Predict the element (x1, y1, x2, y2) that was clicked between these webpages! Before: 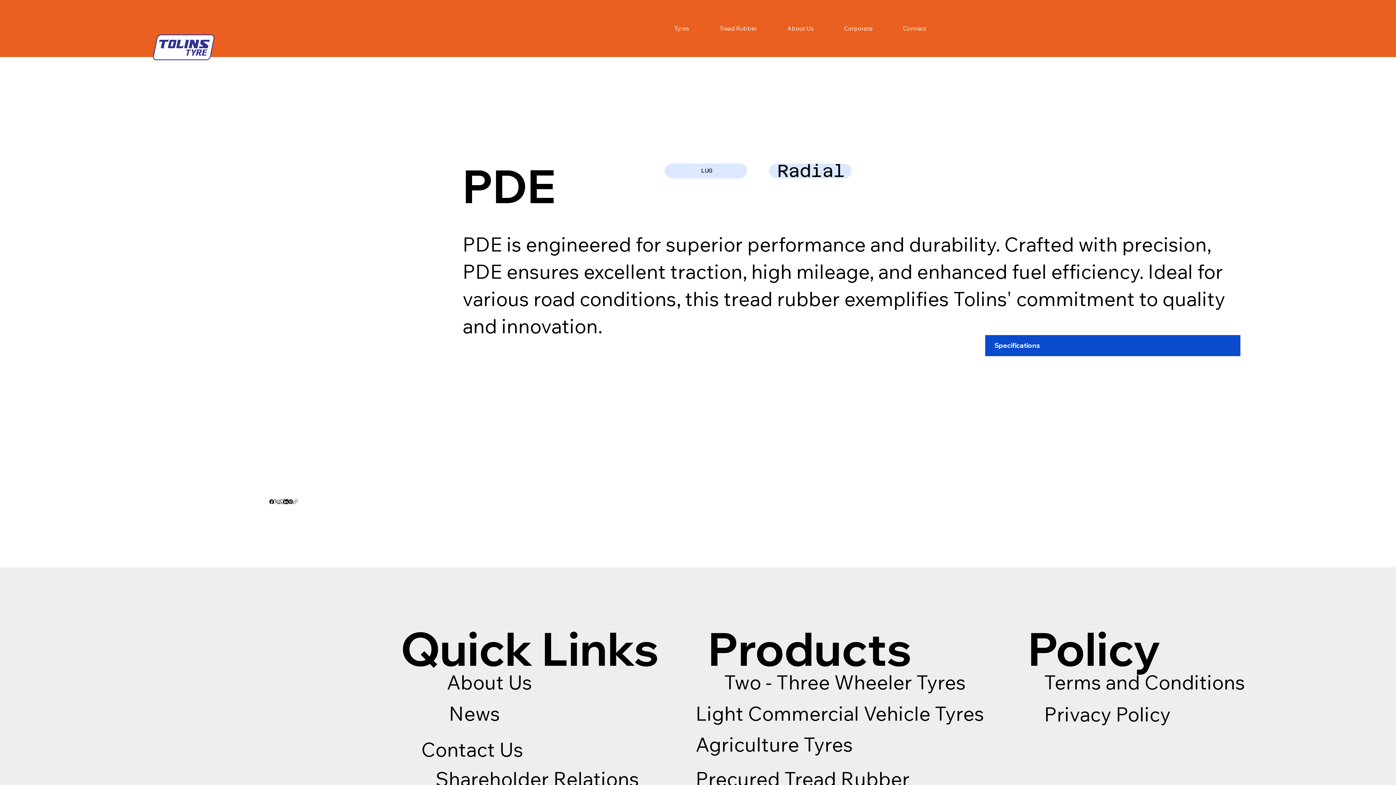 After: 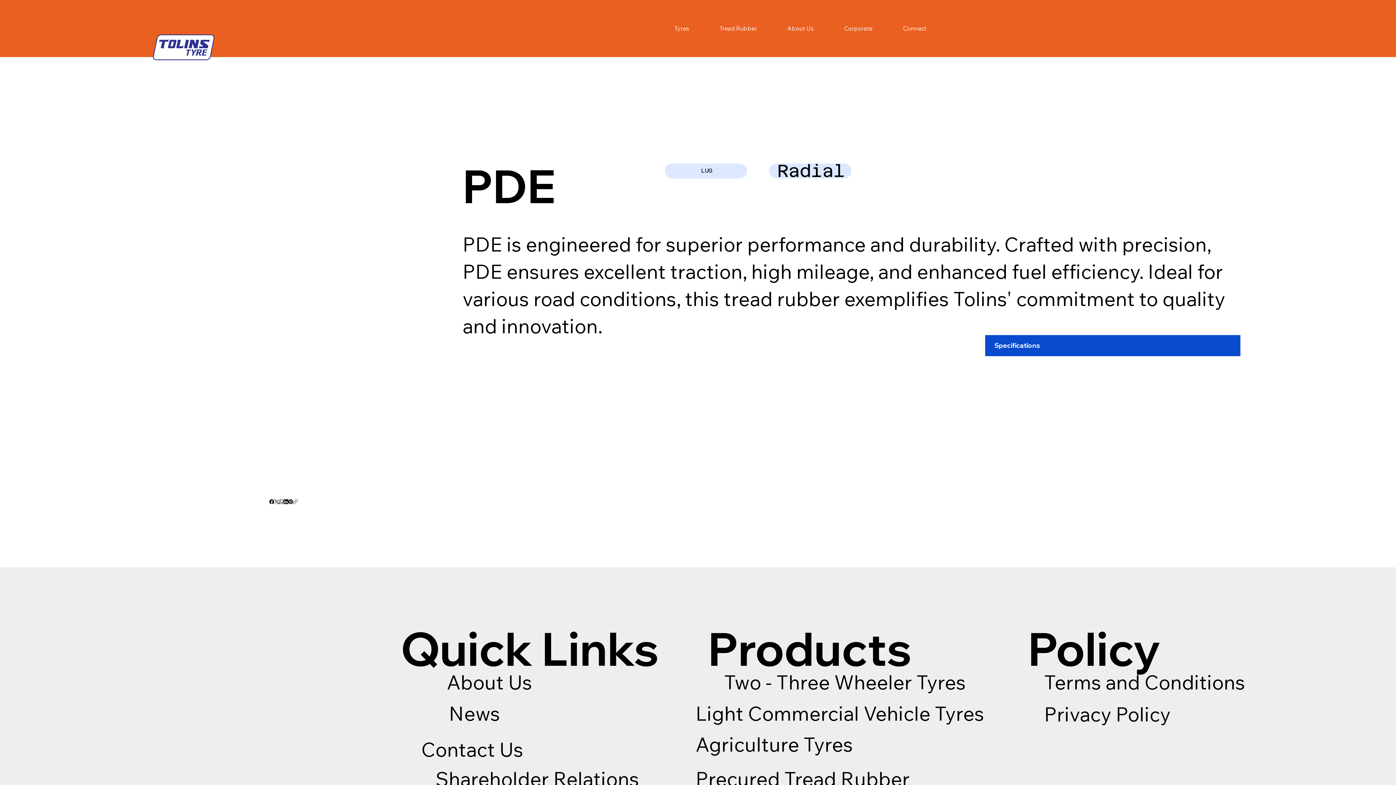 Action: bbox: (293, 499, 297, 504) label: Copy link